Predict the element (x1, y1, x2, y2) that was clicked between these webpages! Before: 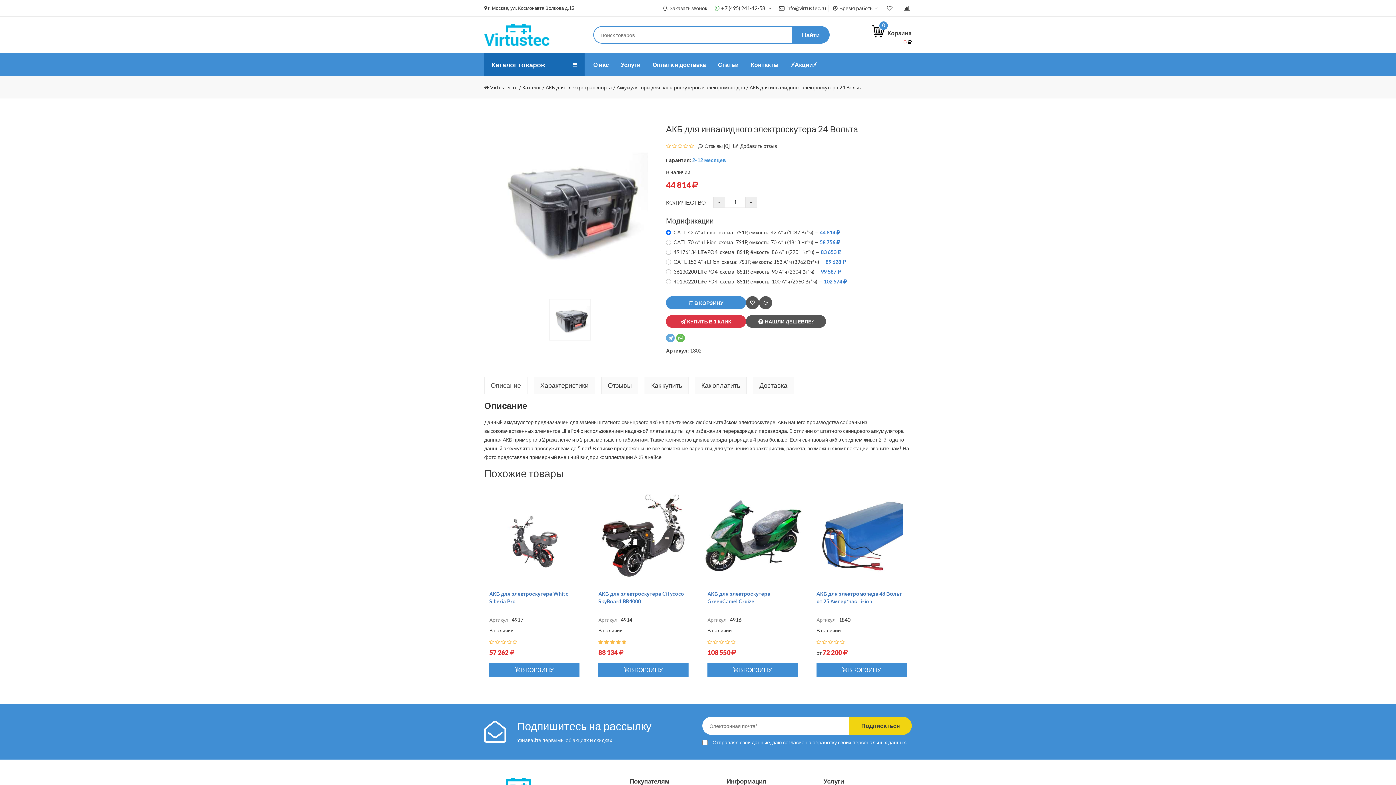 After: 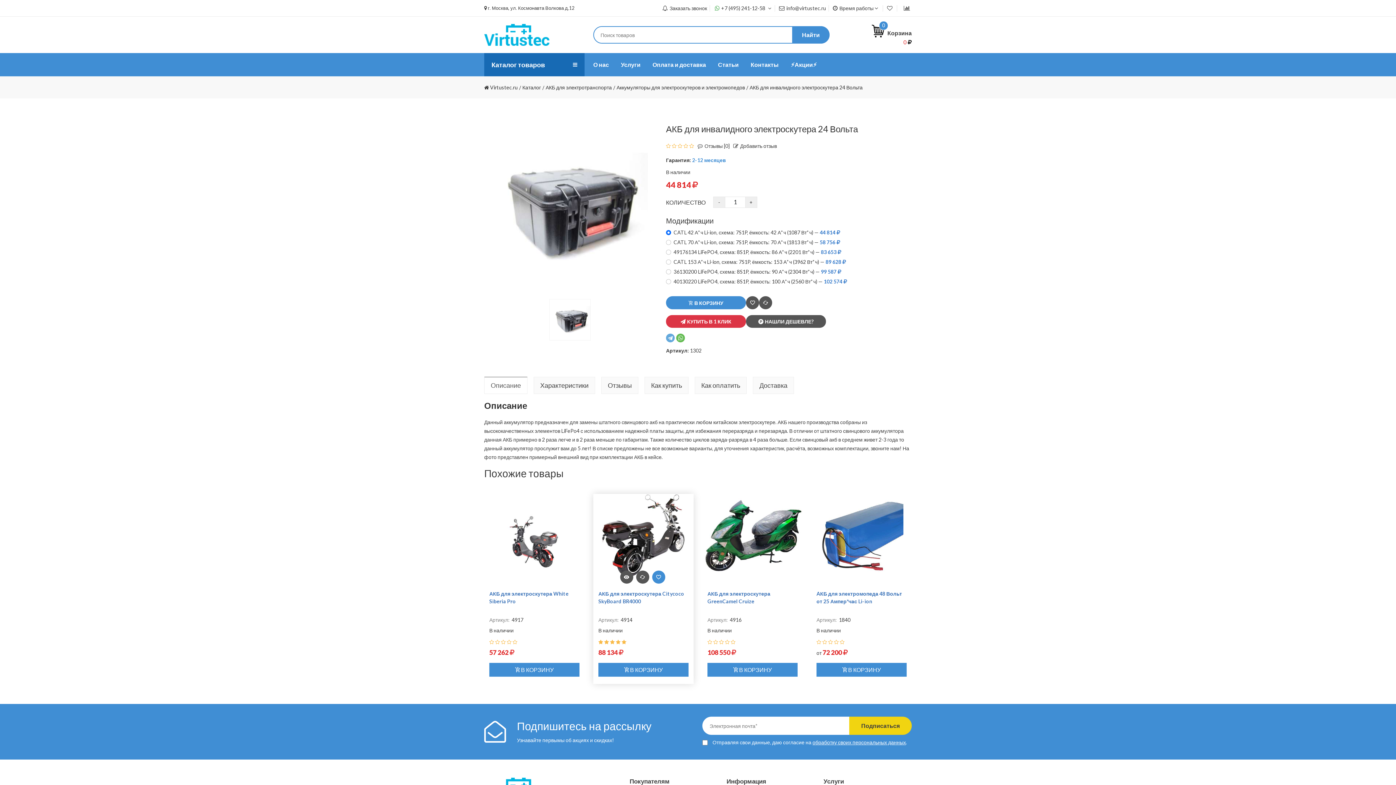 Action: bbox: (649, 576, 656, 584)